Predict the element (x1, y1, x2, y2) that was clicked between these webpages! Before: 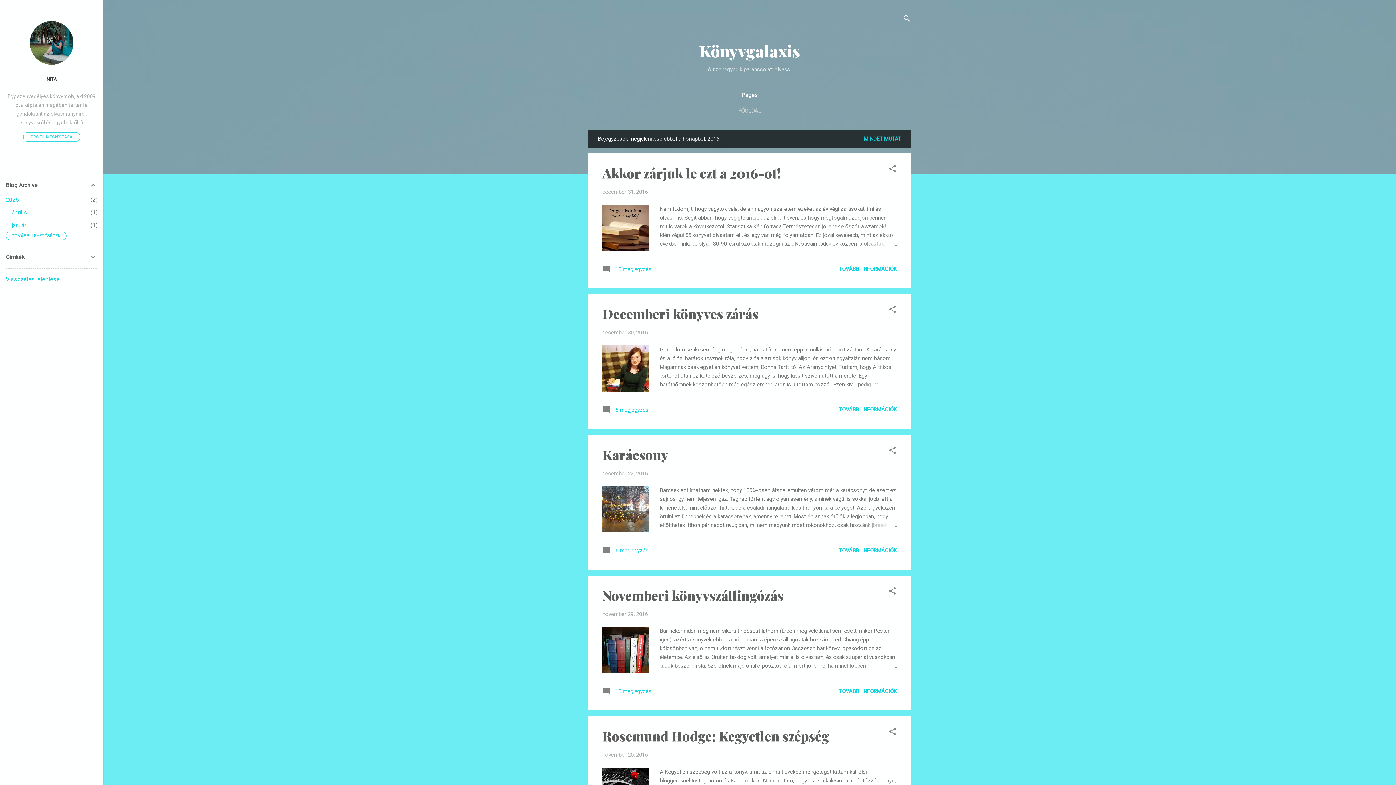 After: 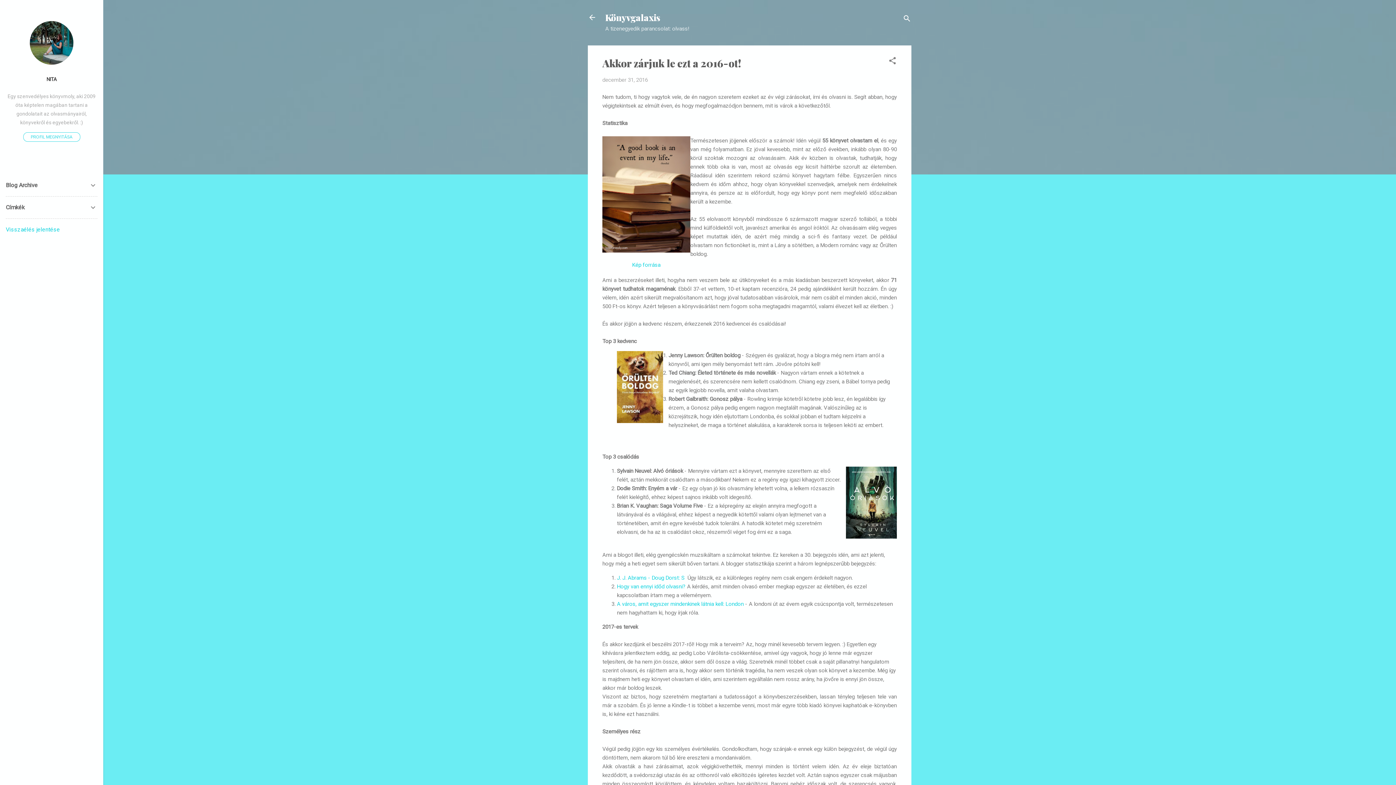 Action: label: TOVÁBBI INFORMÁCIÓK bbox: (838, 265, 897, 272)